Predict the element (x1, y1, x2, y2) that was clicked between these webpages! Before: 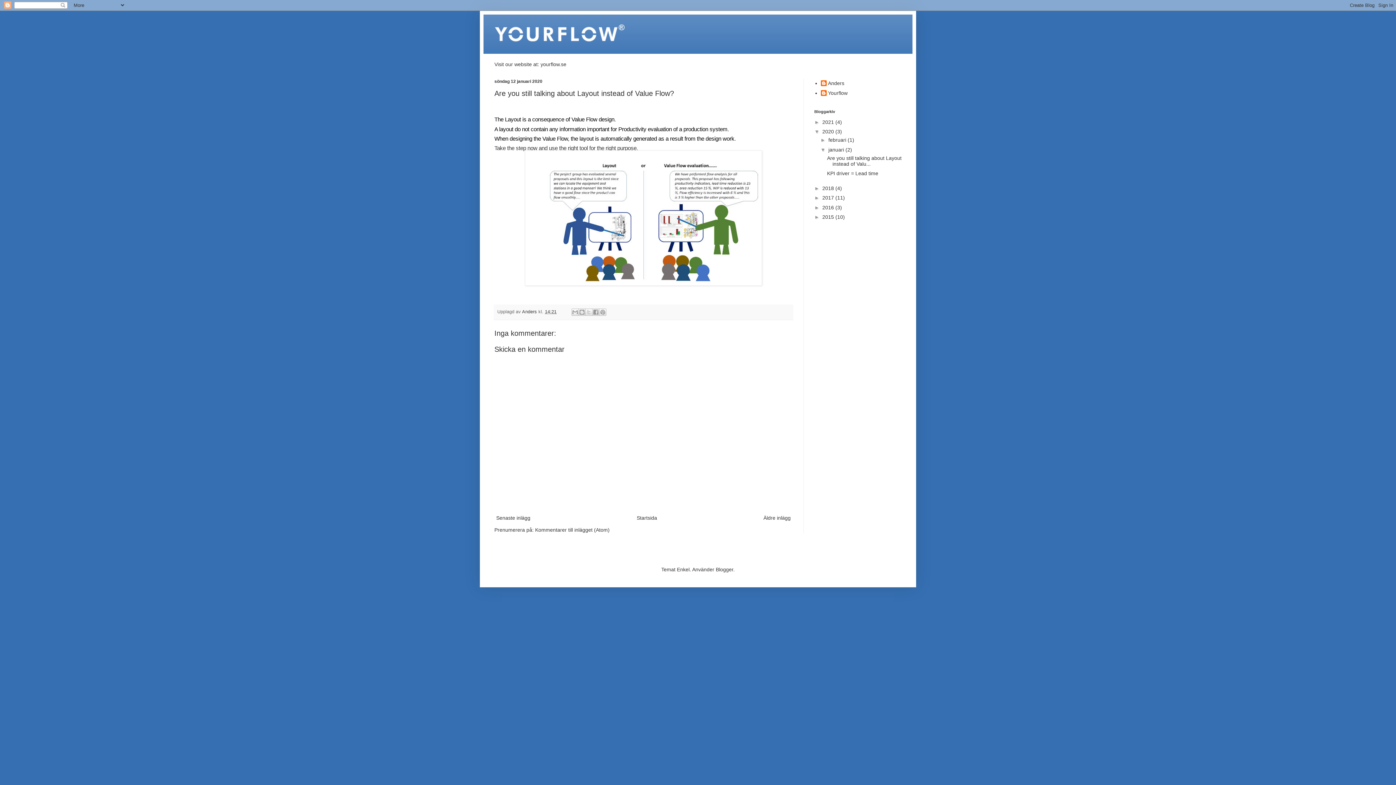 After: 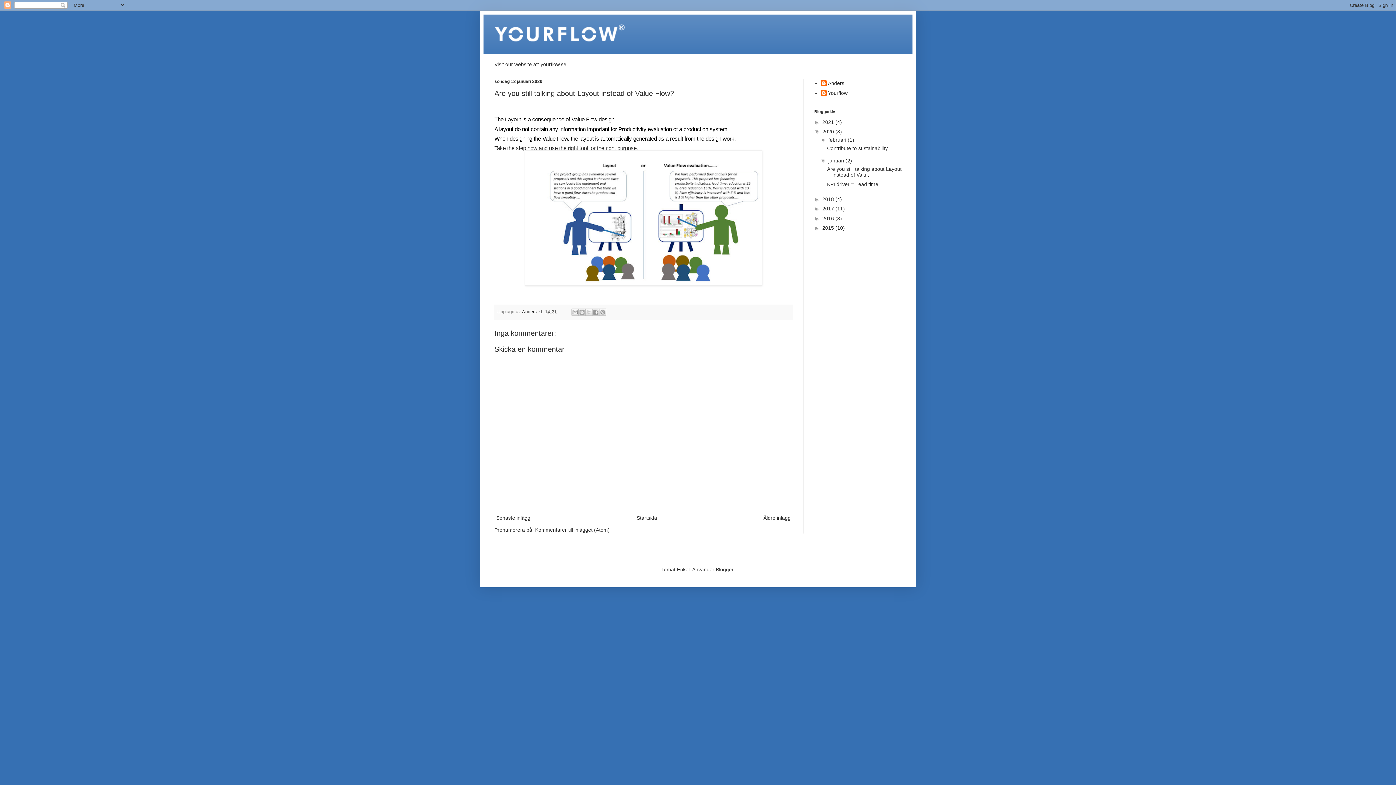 Action: label: ►   bbox: (820, 137, 828, 142)